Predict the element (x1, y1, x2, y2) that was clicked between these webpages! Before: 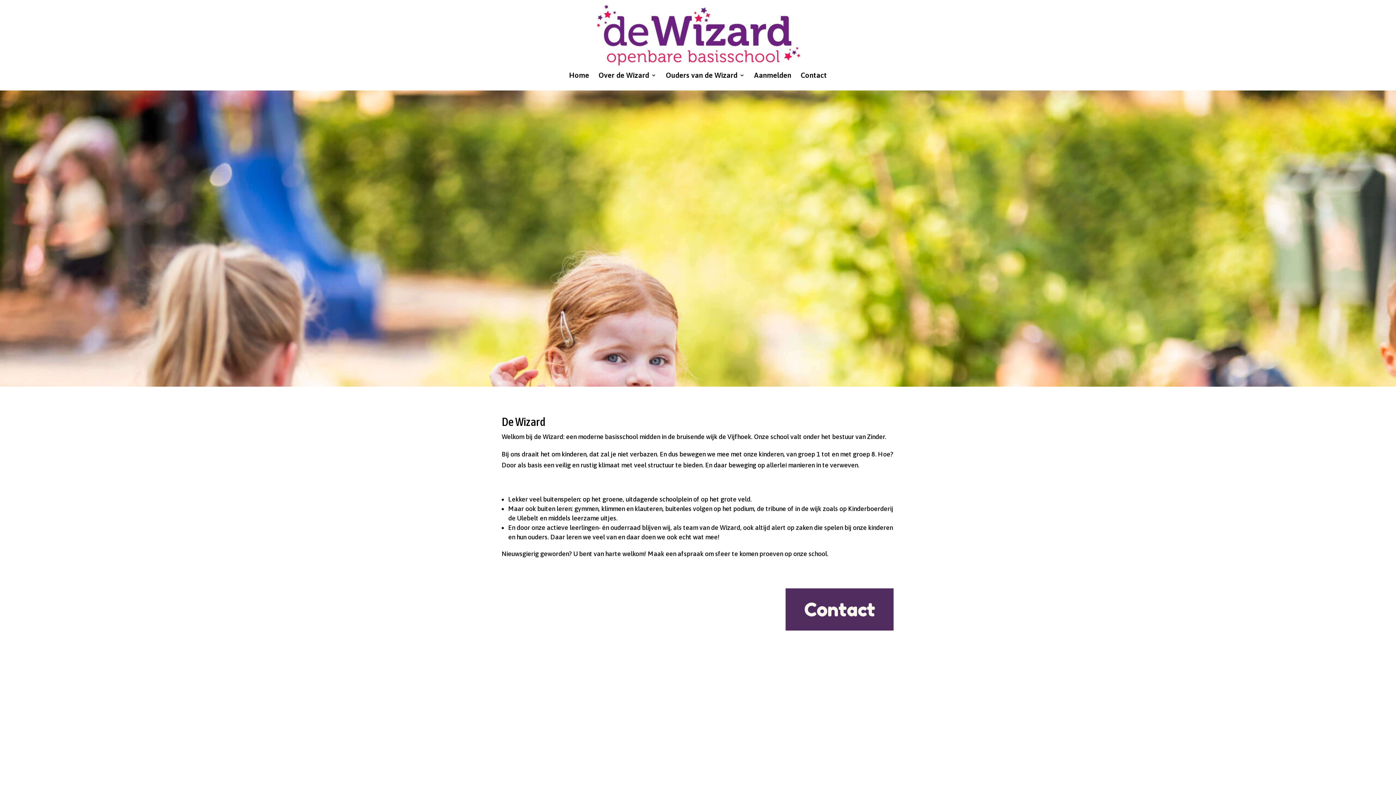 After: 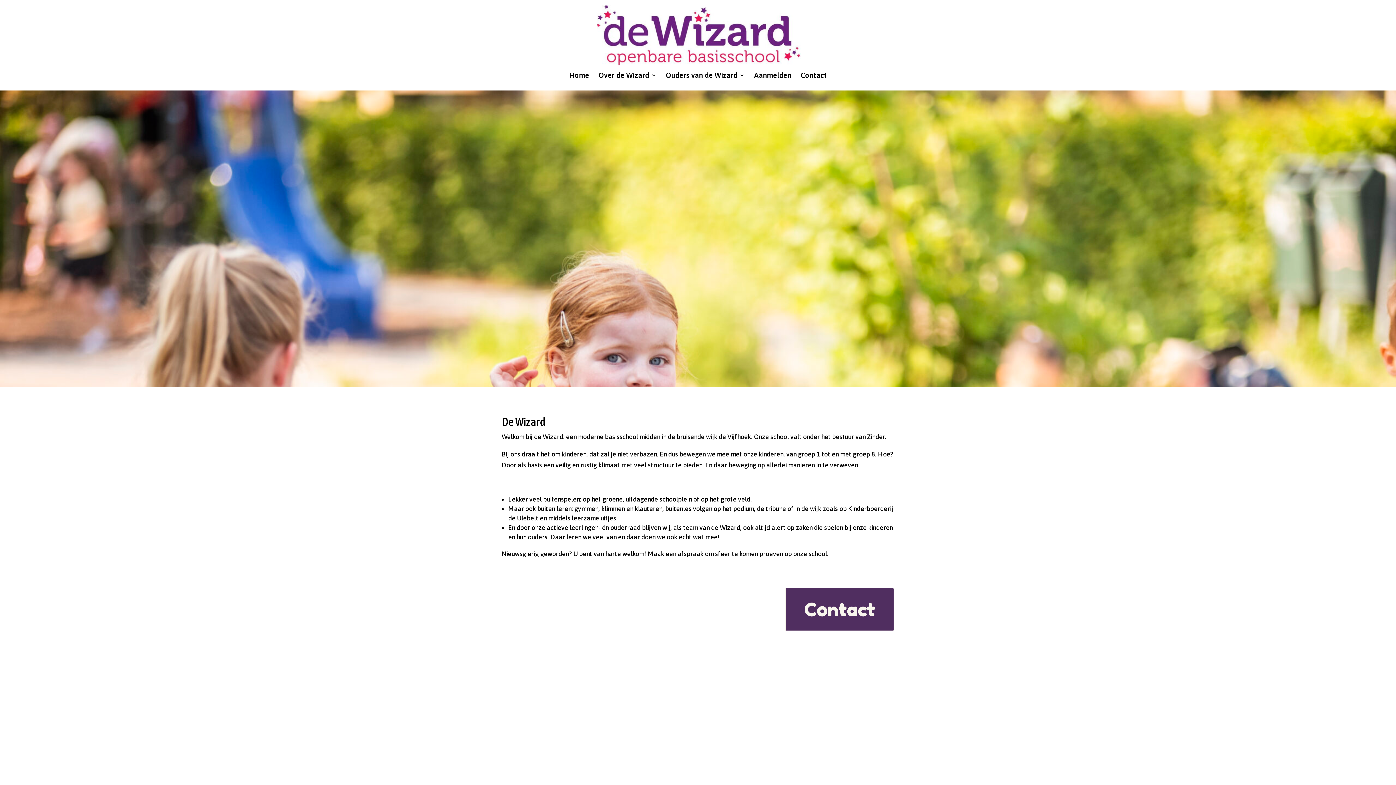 Action: bbox: (597, 30, 800, 38)